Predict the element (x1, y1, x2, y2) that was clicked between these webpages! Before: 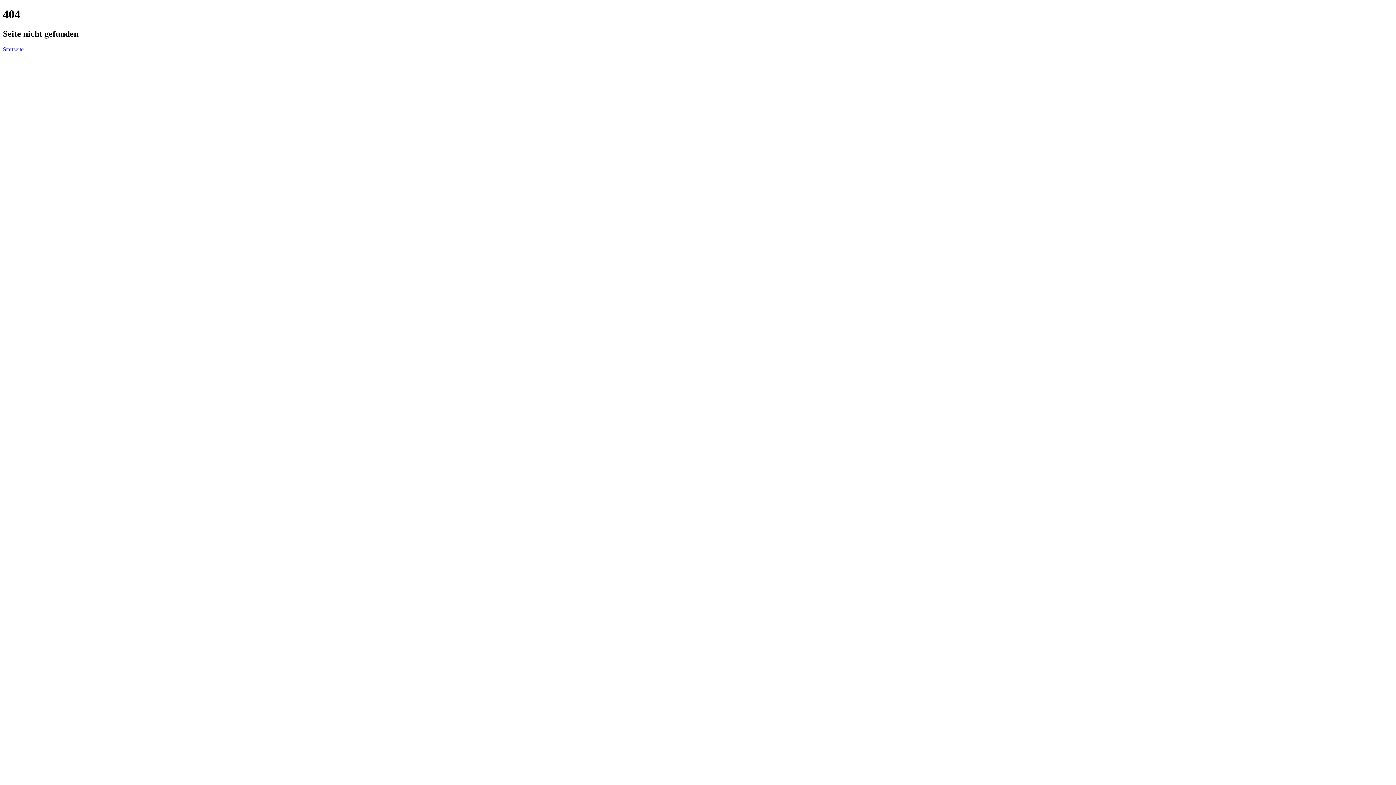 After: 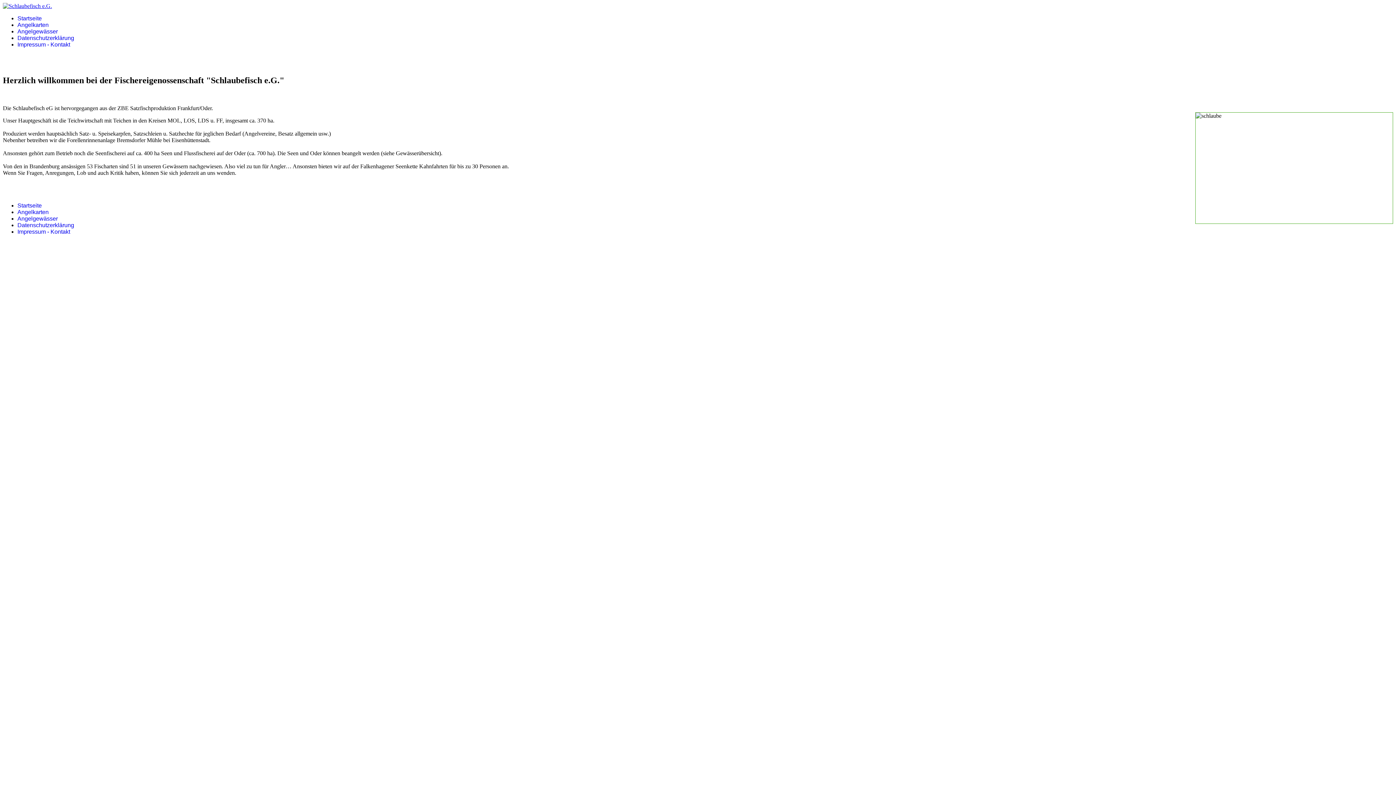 Action: label: Startseite bbox: (2, 46, 23, 52)